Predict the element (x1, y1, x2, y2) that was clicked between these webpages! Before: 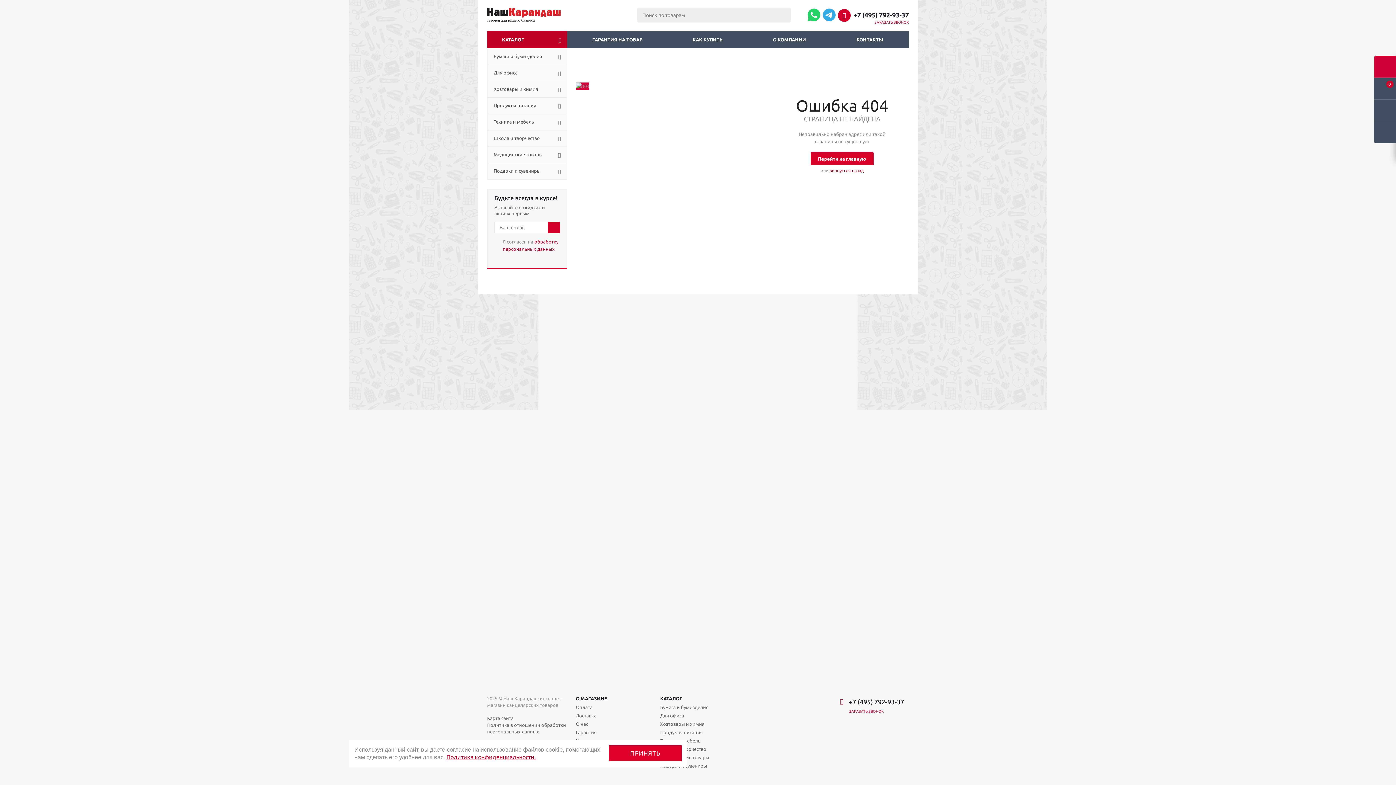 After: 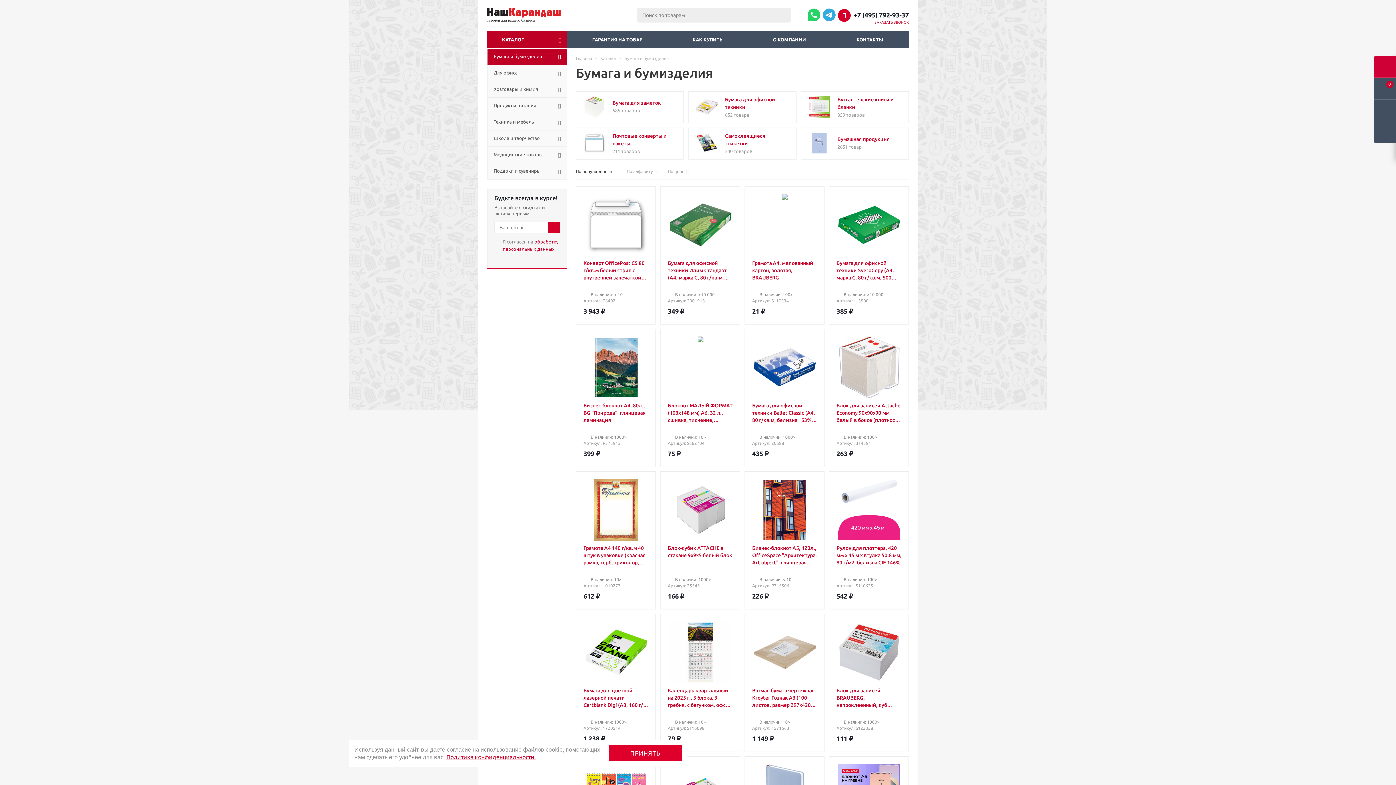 Action: bbox: (487, 48, 567, 64) label: Бумага и бумизделия